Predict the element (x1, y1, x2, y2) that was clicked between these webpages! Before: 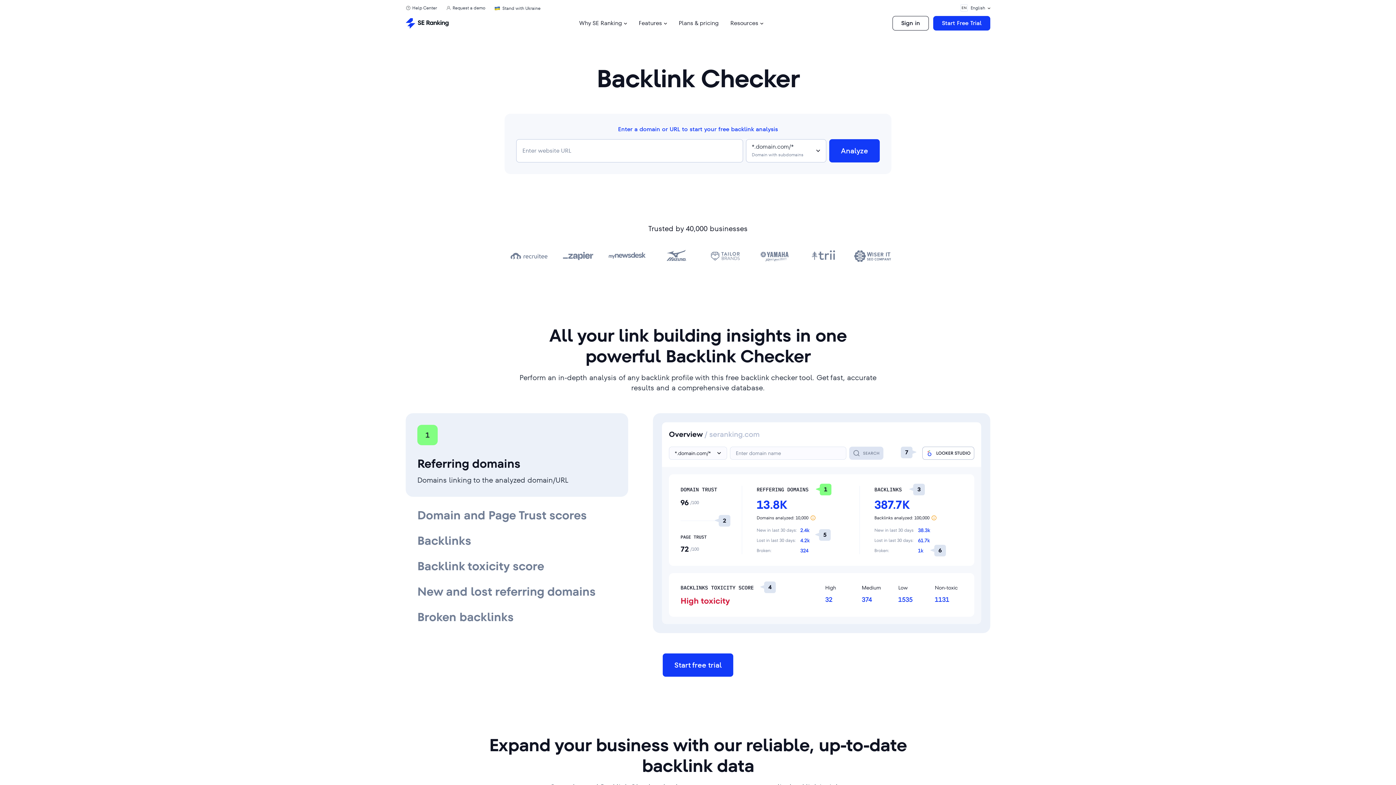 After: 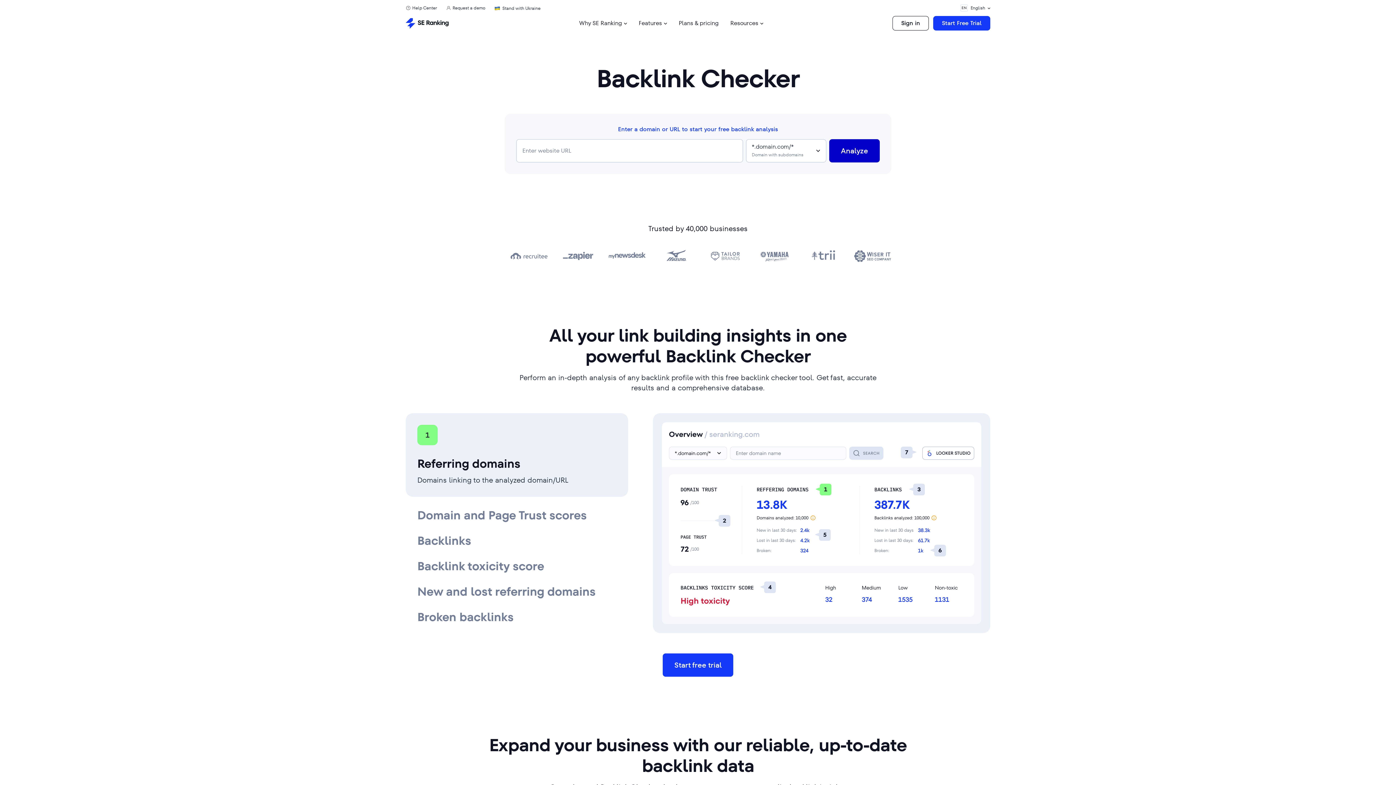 Action: label: Analyze bbox: (829, 139, 880, 162)